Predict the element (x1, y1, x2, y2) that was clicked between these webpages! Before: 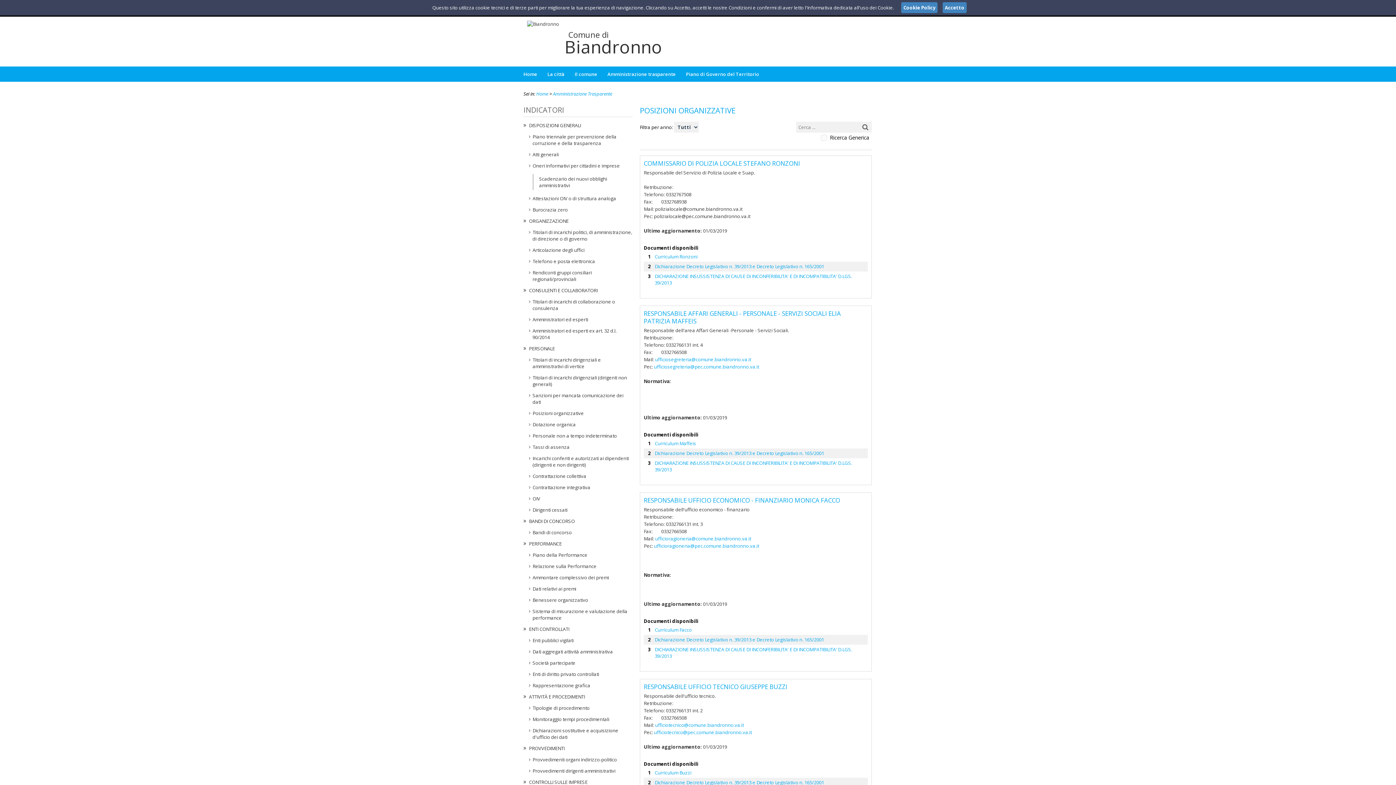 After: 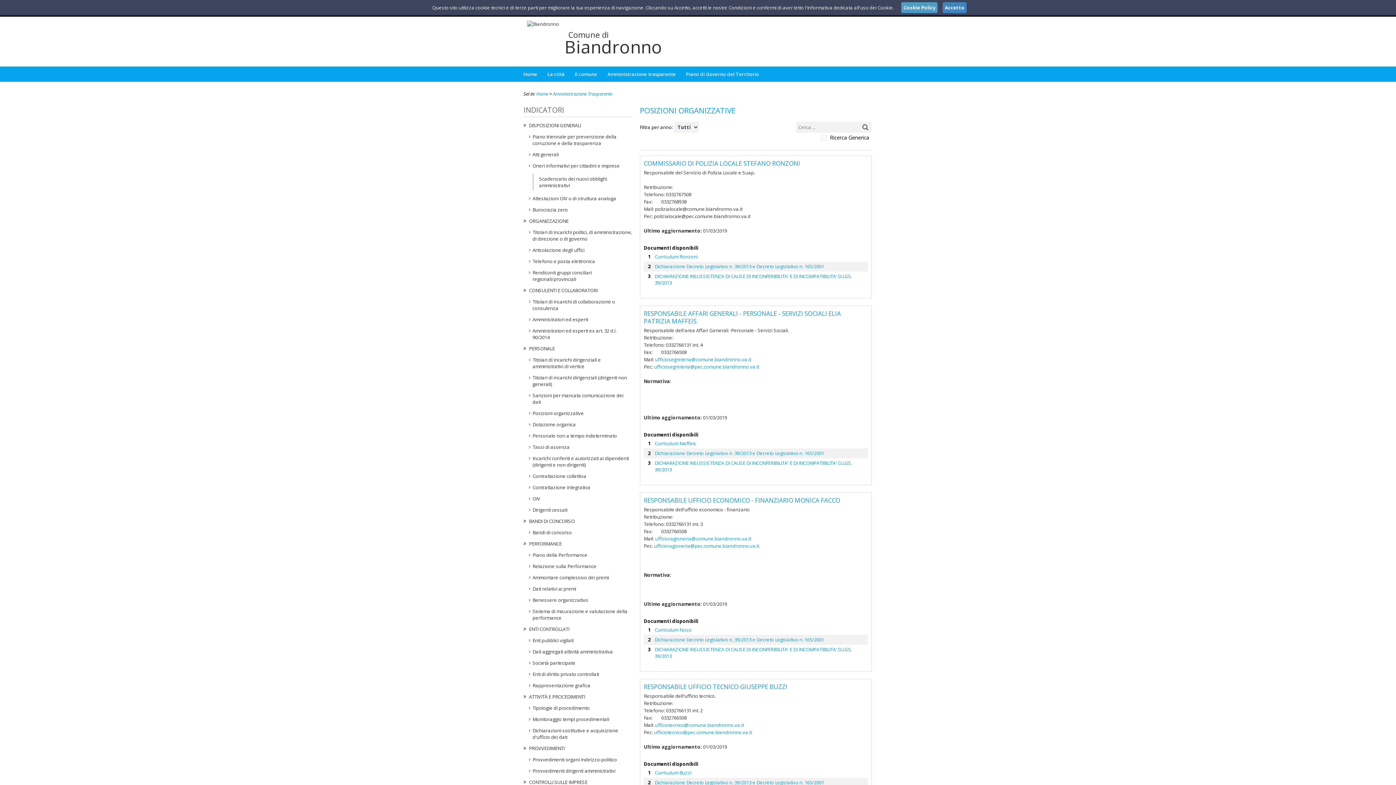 Action: label: Cookie Policy bbox: (901, 2, 937, 13)